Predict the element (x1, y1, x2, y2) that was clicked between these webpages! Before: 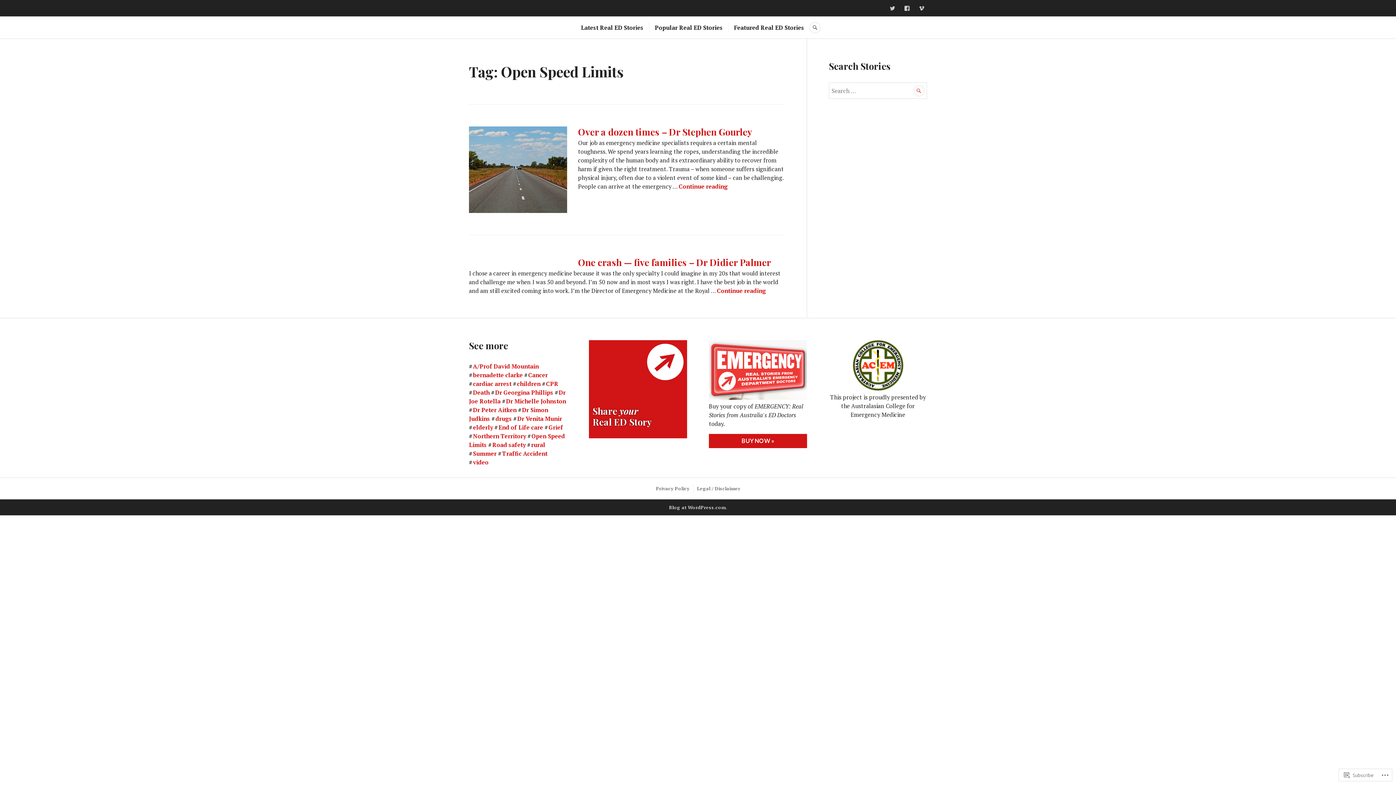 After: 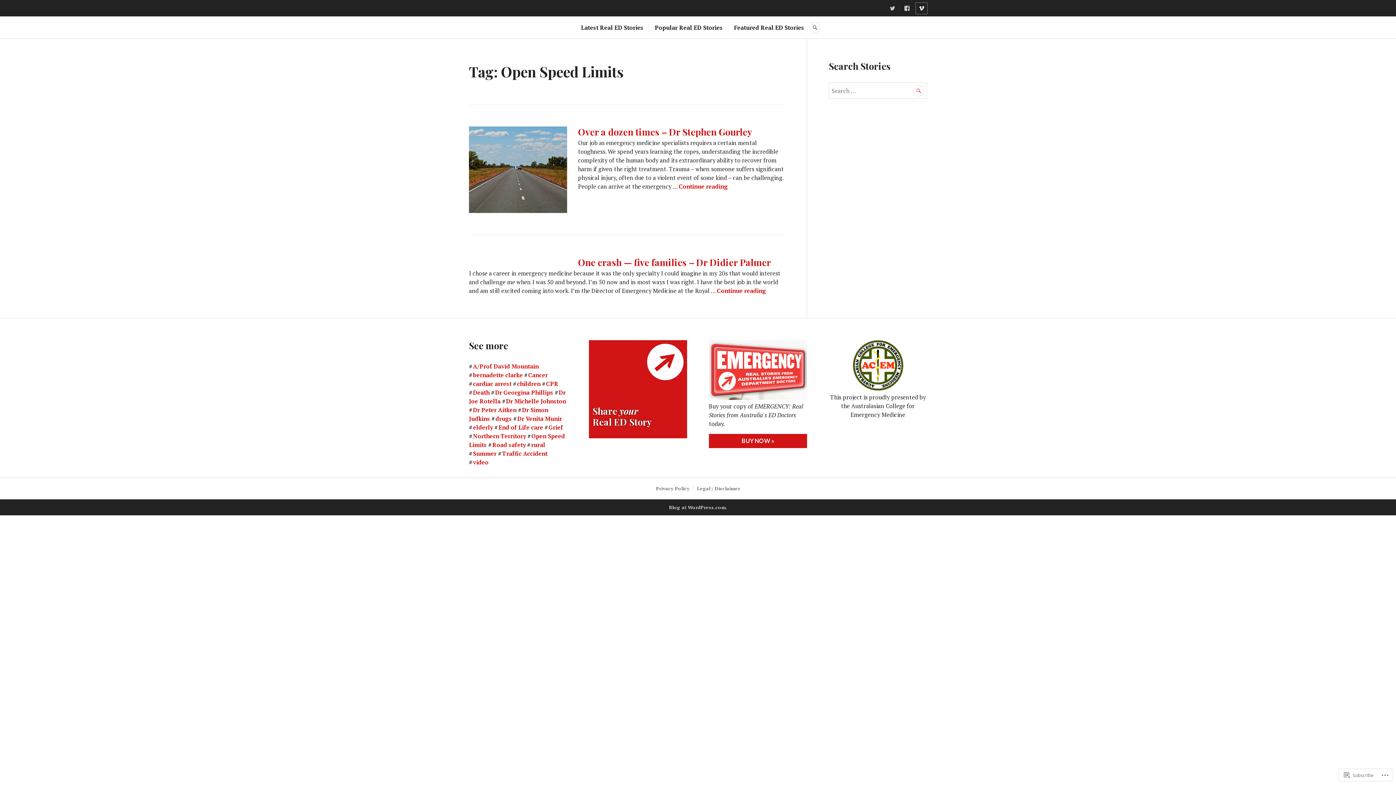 Action: label: Vimeo bbox: (916, 2, 927, 13)